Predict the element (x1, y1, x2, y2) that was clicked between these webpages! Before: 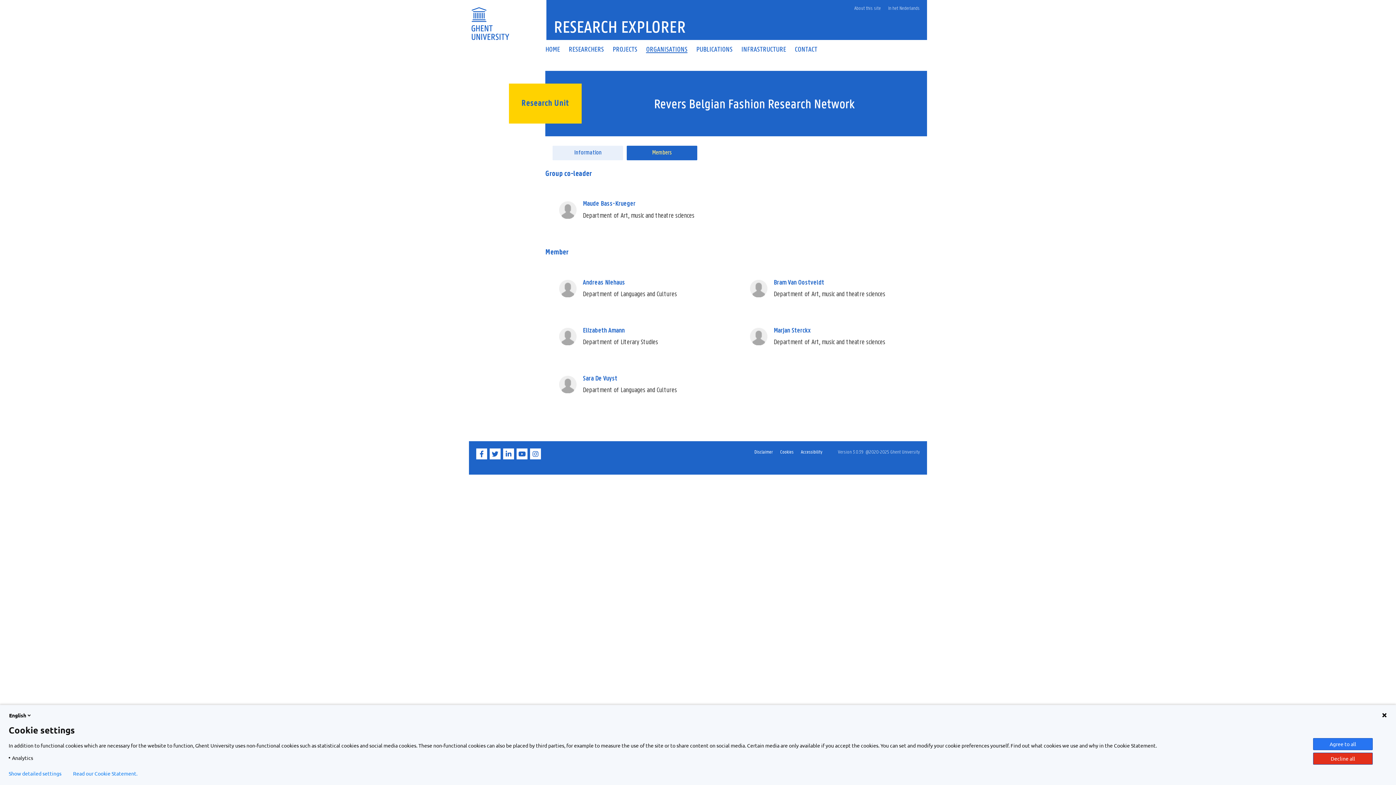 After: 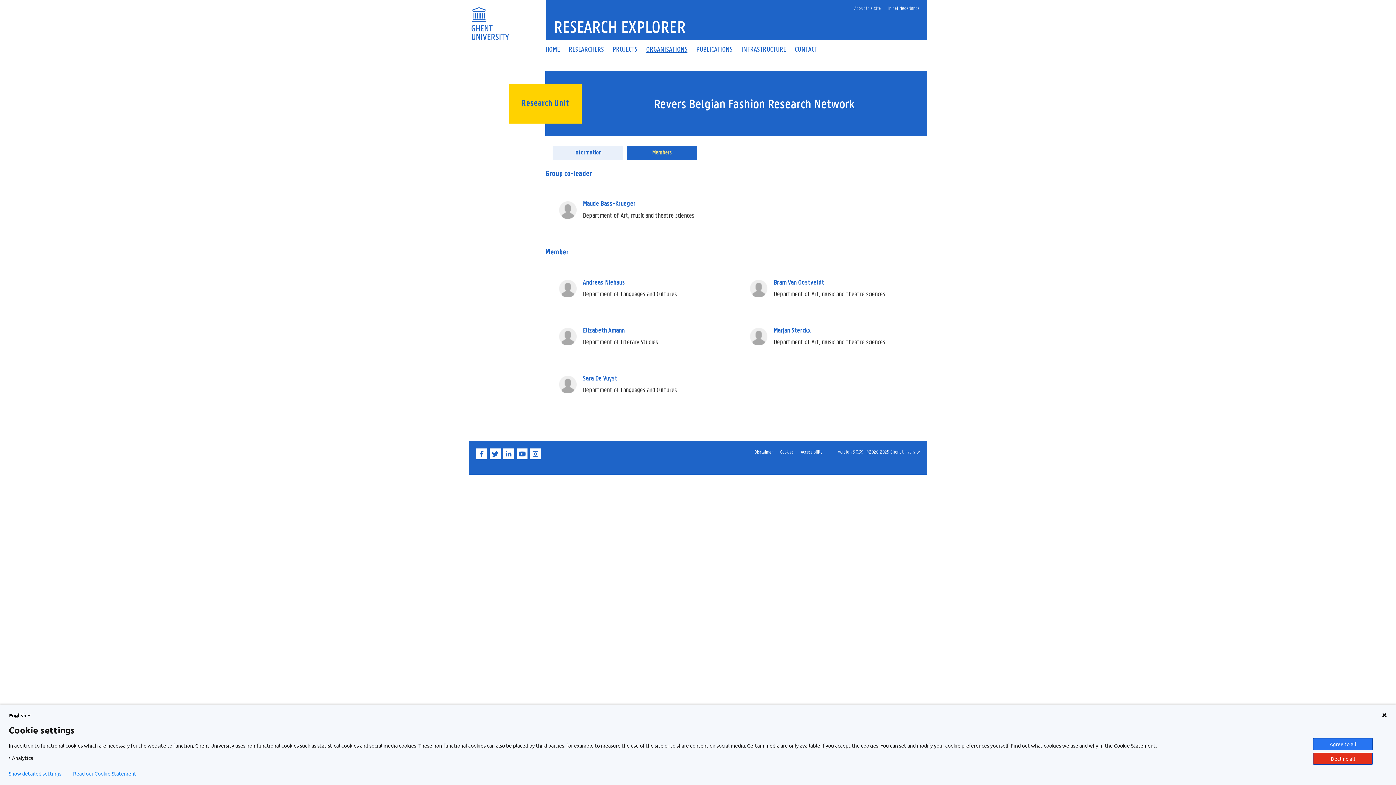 Action: bbox: (469, 16, 512, 23)